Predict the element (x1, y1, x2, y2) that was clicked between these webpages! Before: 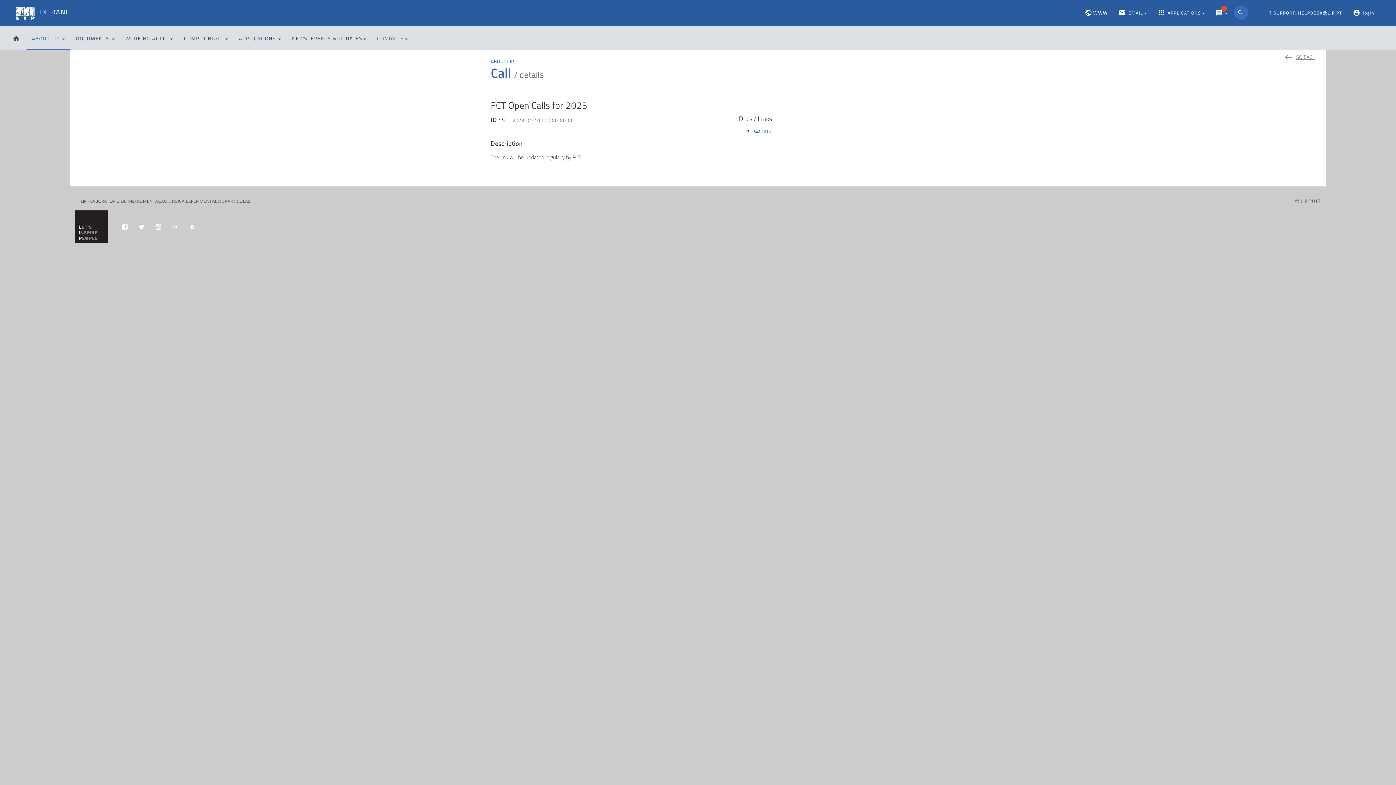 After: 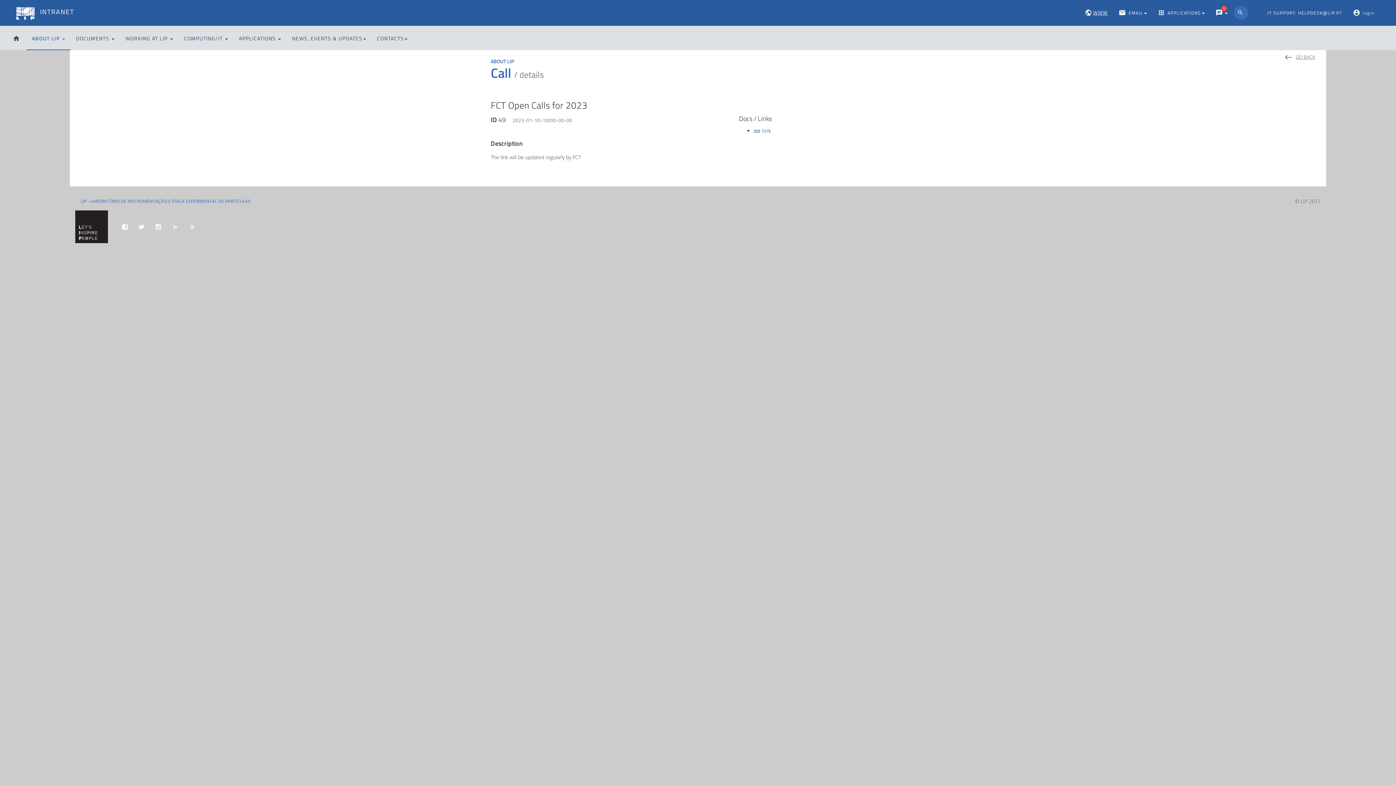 Action: bbox: (75, 192, 256, 210) label: LIP - LABORATÓRIO DE INSTRUMENTAÇÃO E FÍ­SICA EXPERIMENTAL DE PARTÍ­CULAS